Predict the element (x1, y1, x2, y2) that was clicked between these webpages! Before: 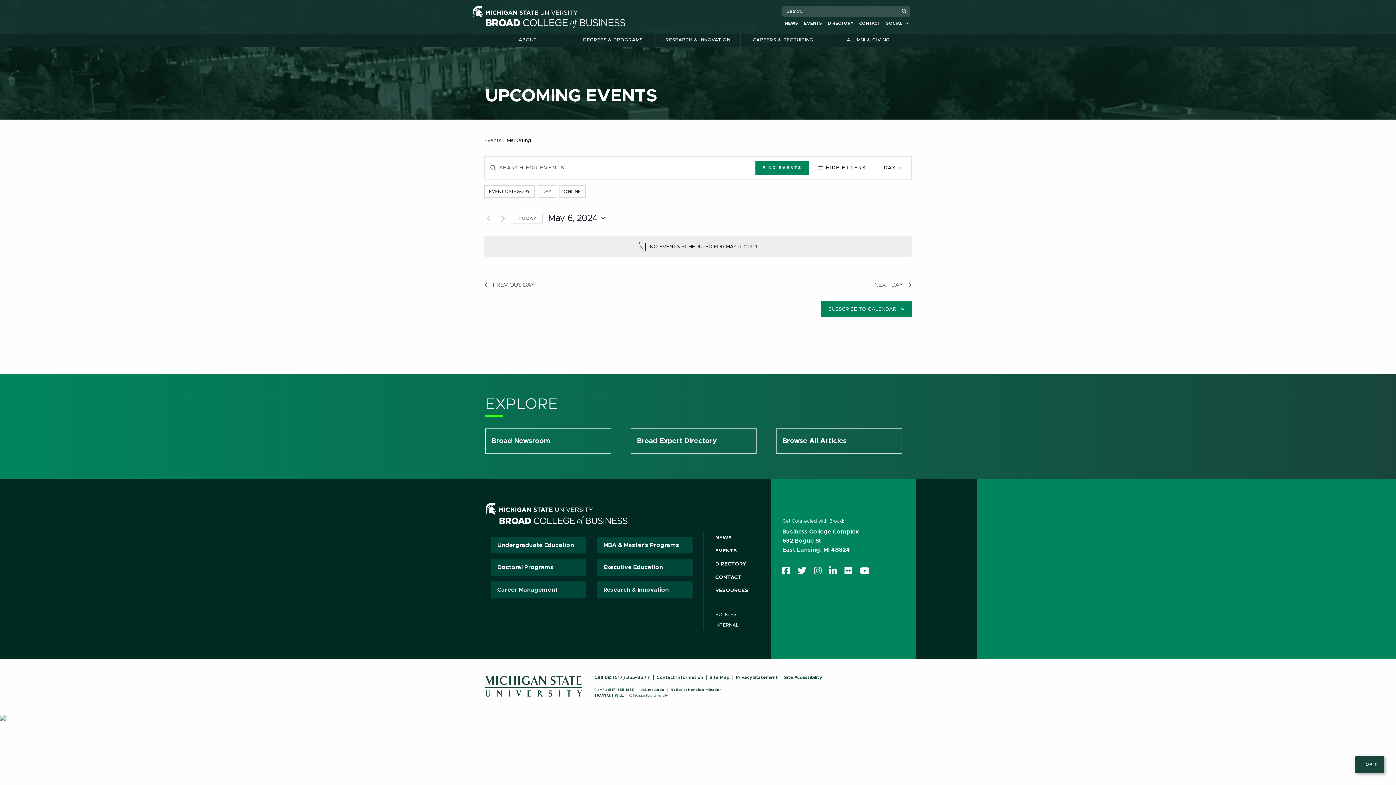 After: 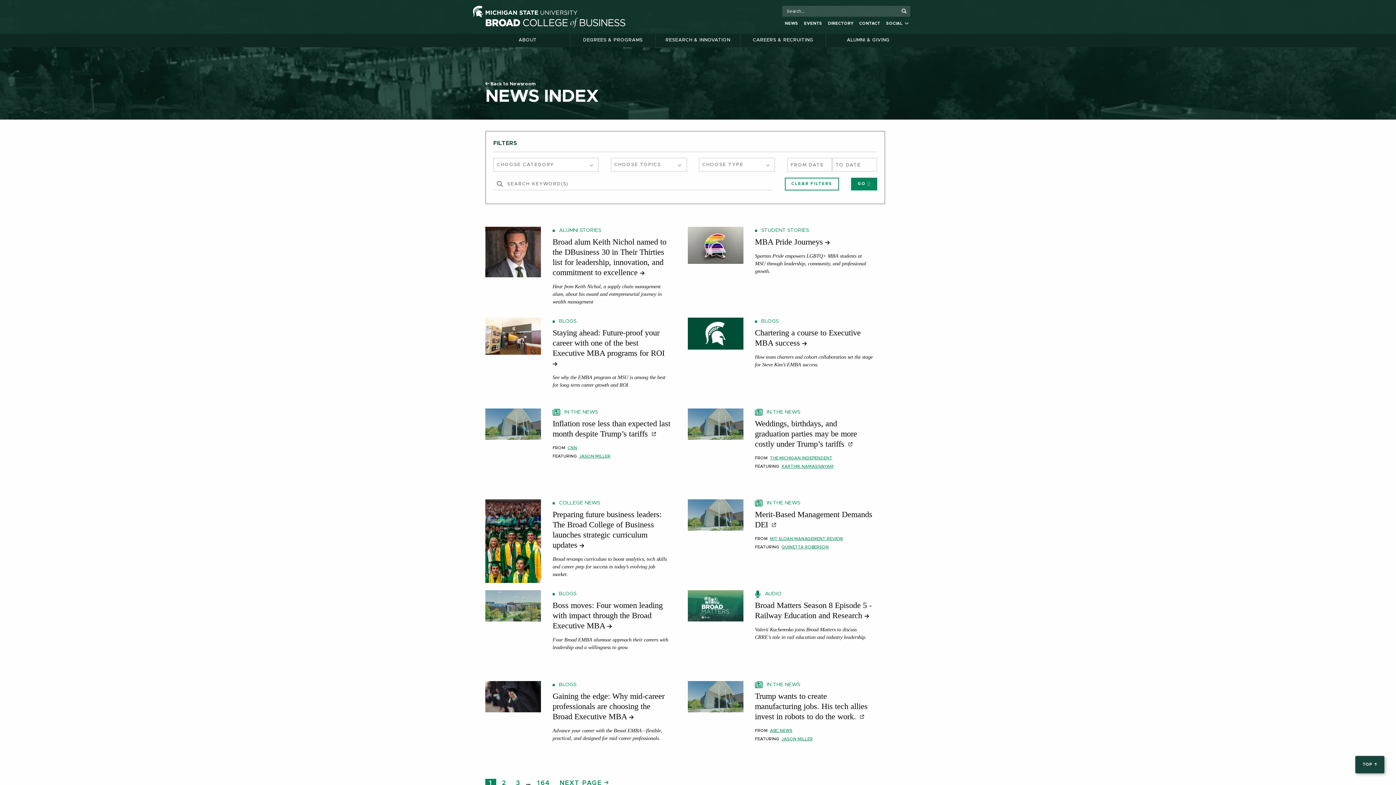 Action: bbox: (776, 428, 902, 453) label: Browse All Articles